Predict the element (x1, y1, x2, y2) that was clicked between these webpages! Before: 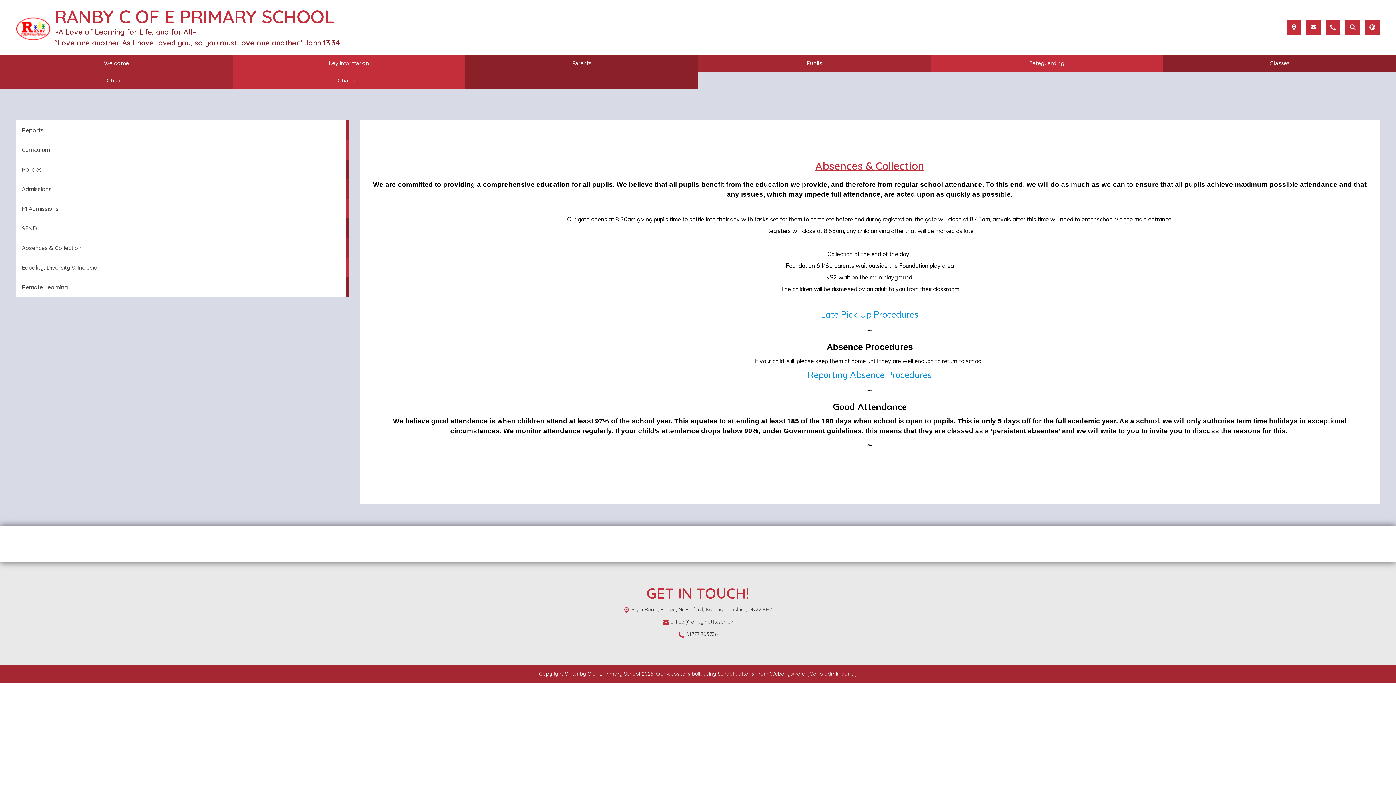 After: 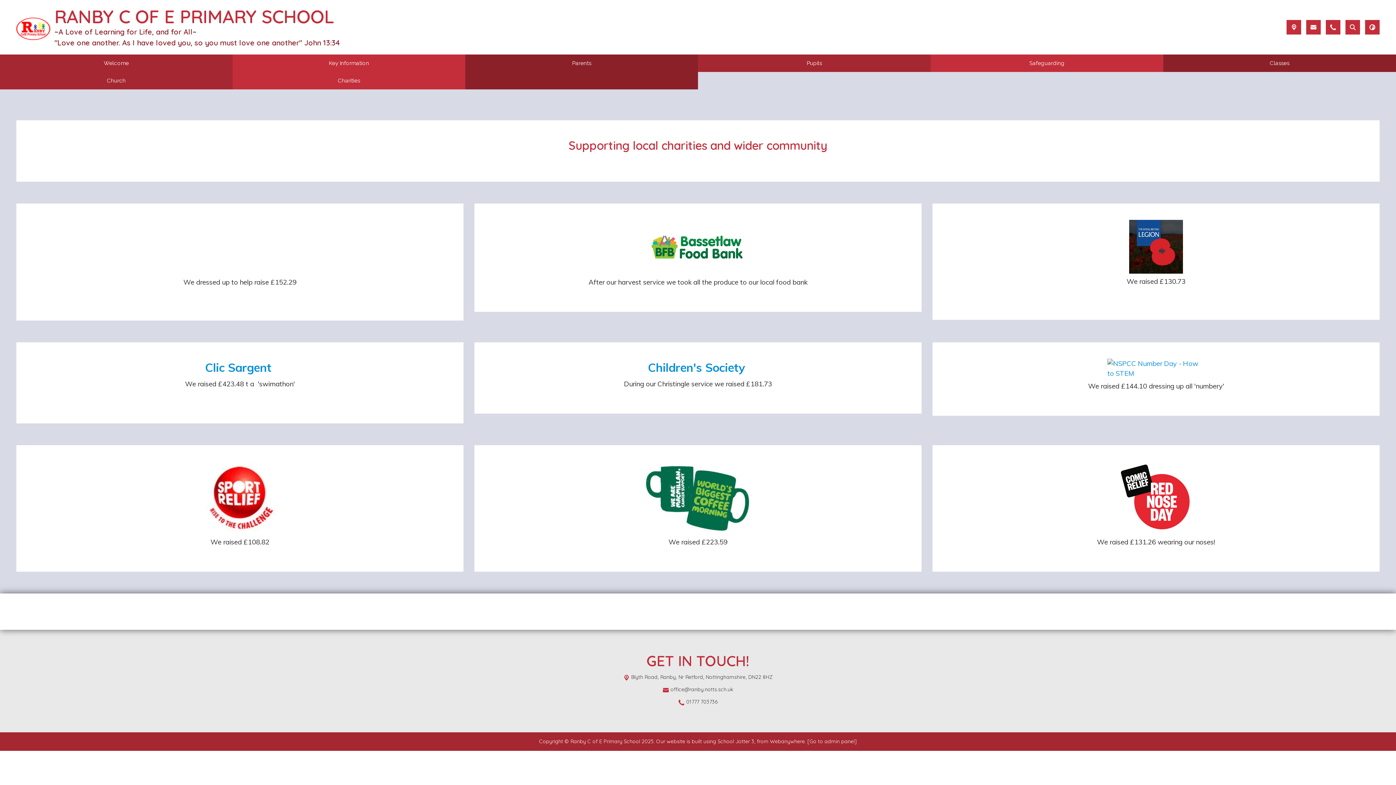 Action: label: Charities bbox: (232, 72, 465, 89)